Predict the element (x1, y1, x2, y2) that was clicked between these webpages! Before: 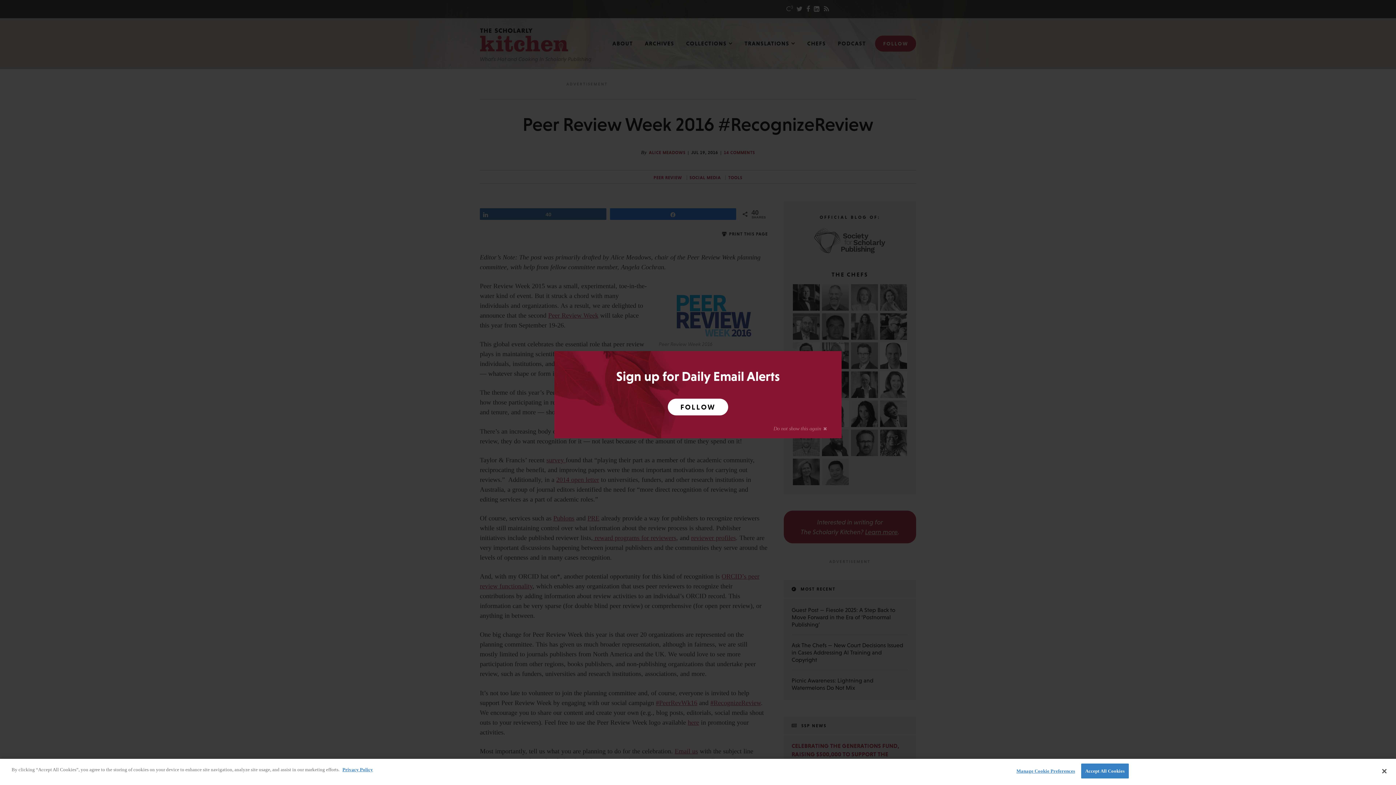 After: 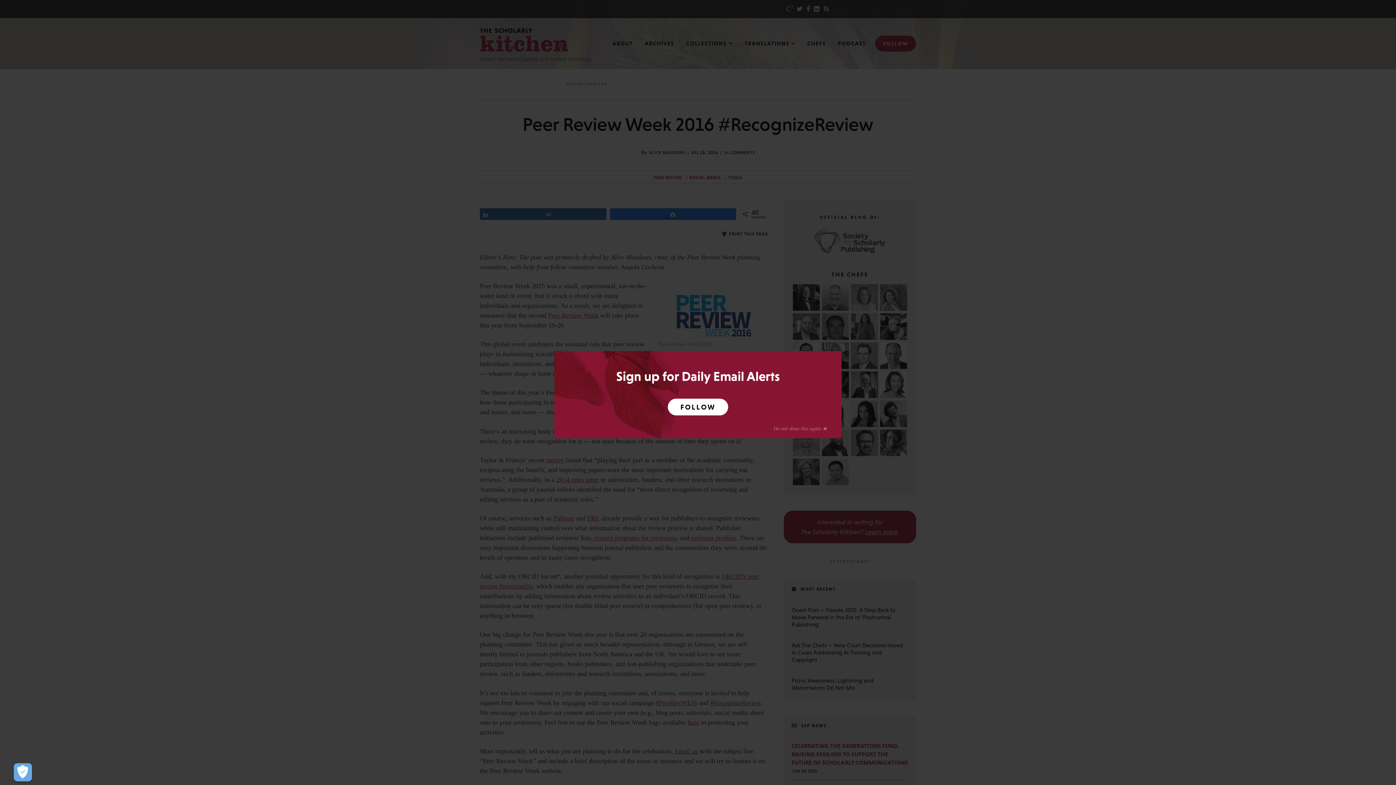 Action: label: Close bbox: (1376, 763, 1392, 779)